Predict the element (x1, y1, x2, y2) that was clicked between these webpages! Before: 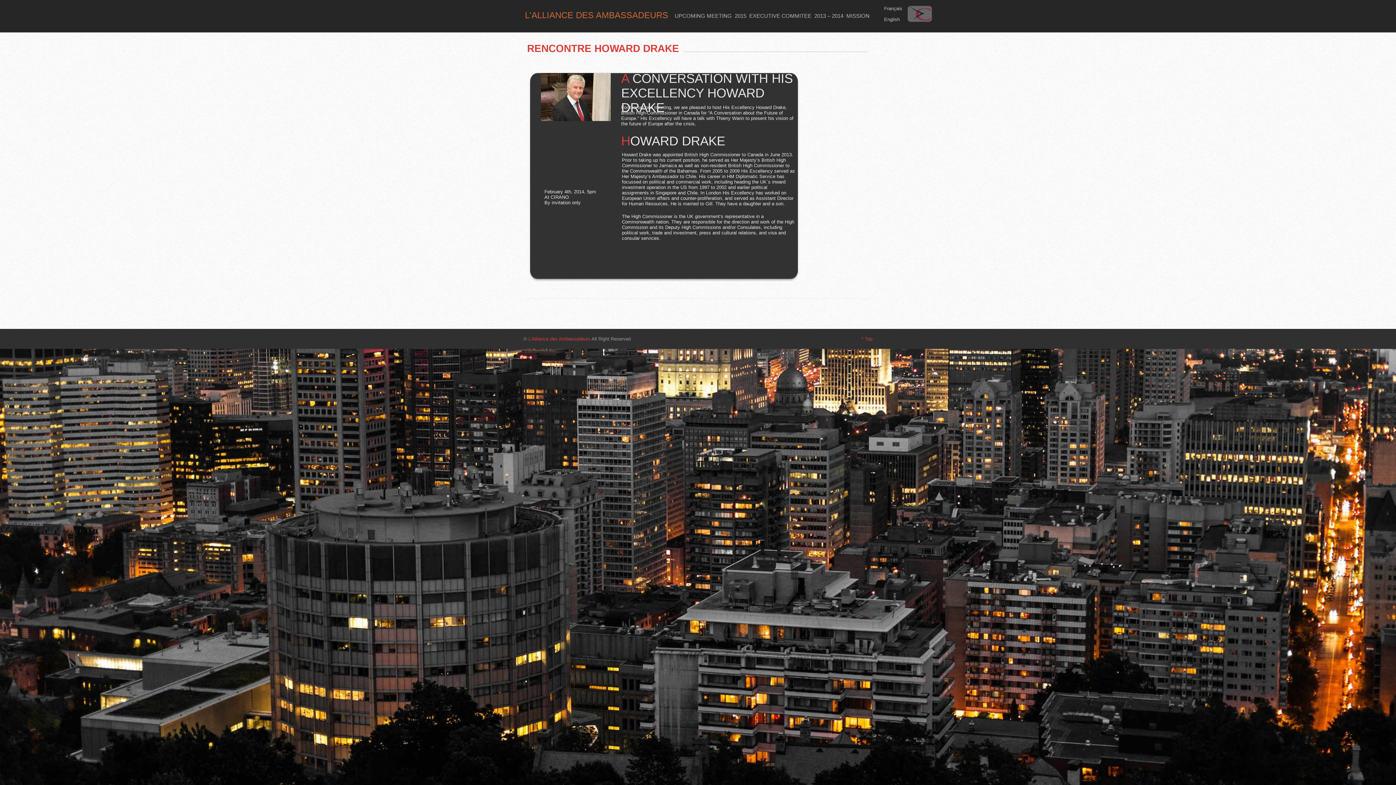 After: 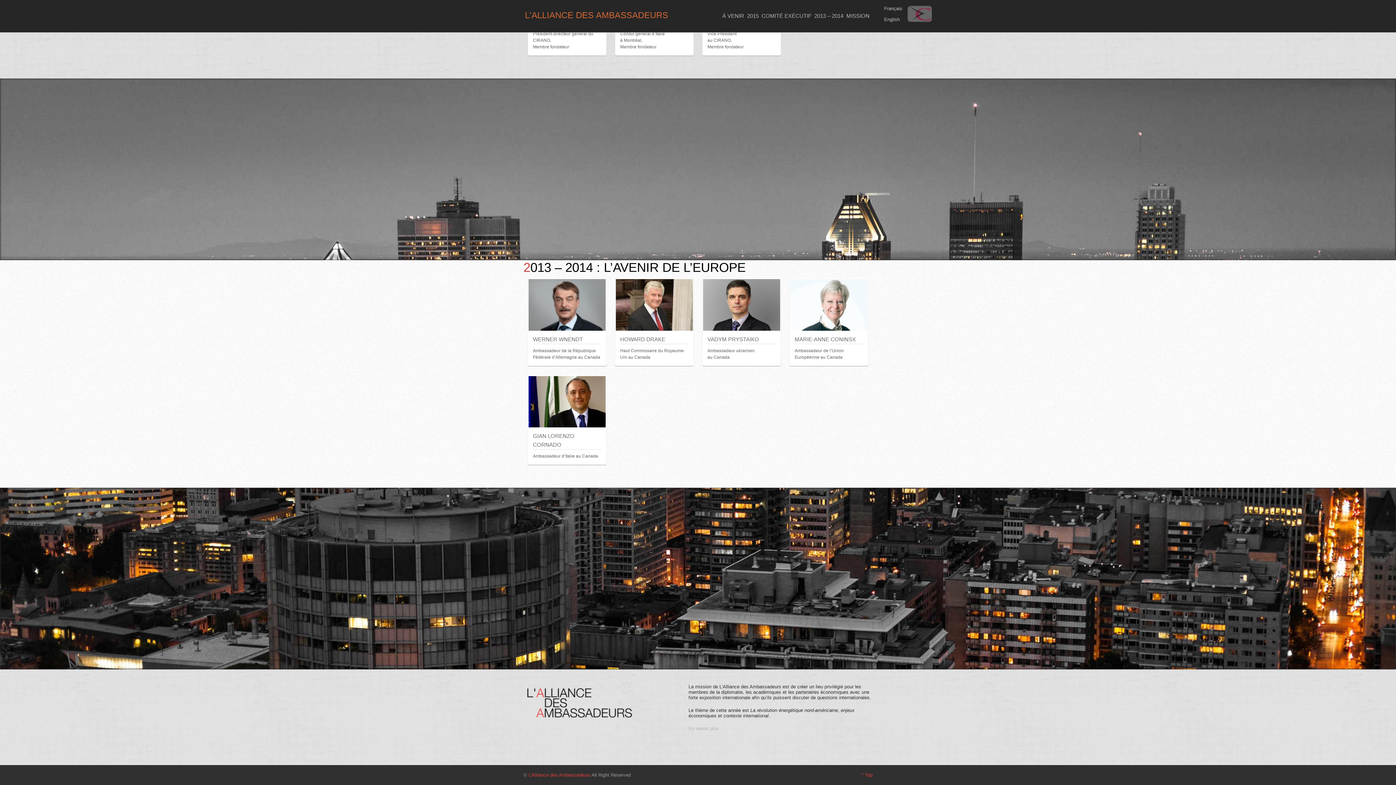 Action: label: 2013 – 2014 bbox: (814, 12, 846, 19)